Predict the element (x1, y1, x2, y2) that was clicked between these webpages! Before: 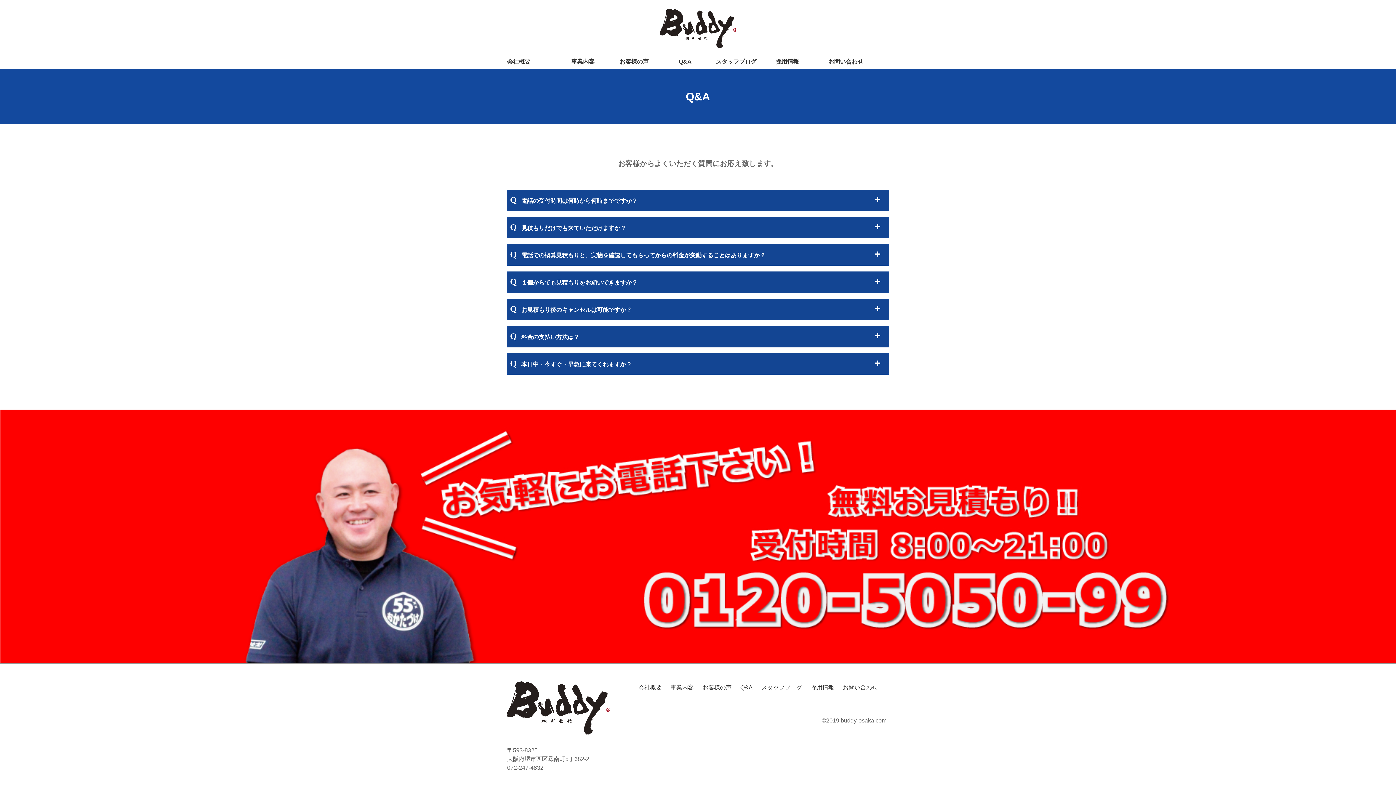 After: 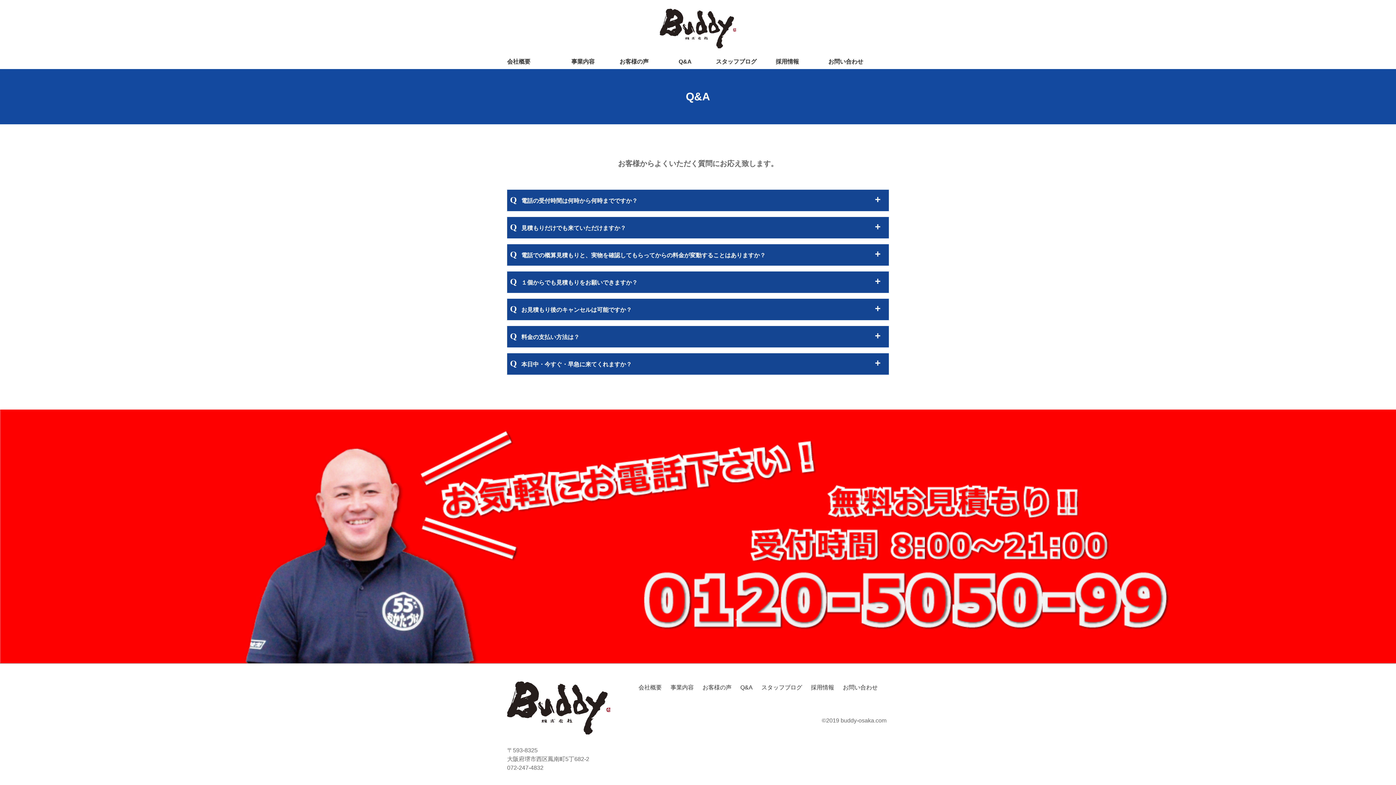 Action: label: Q&A bbox: (740, 684, 752, 690)